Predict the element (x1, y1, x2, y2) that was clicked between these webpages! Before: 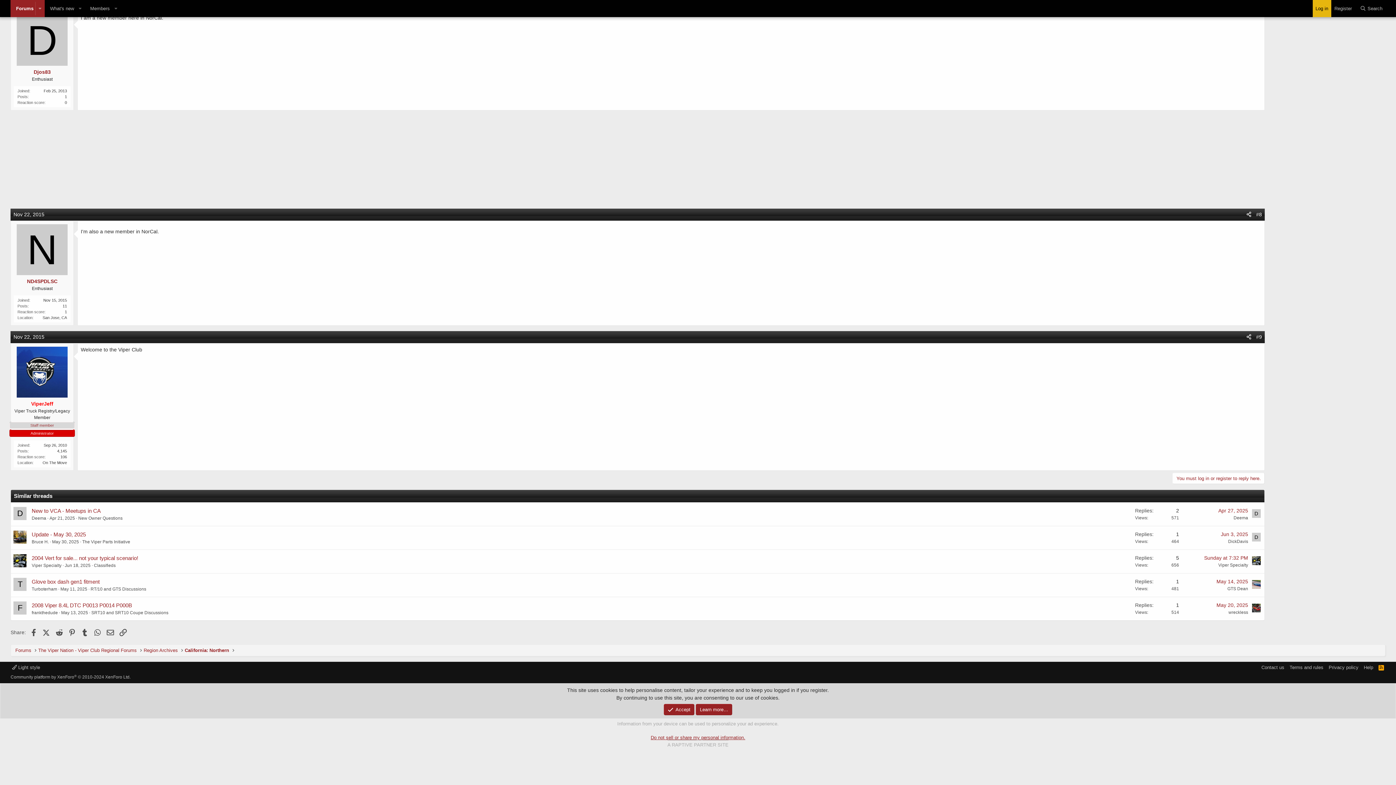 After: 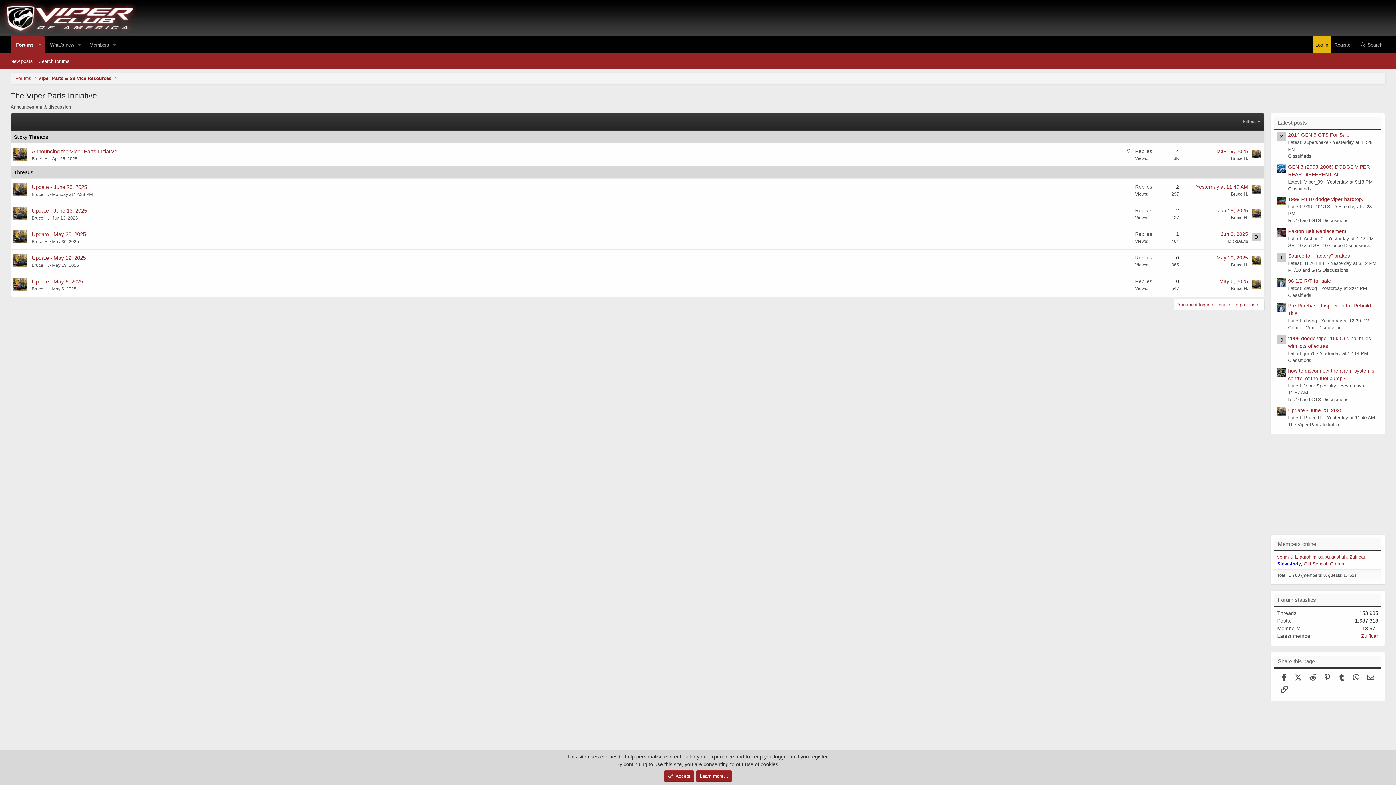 Action: bbox: (82, 539, 130, 544) label: The Viper Parts Initiative